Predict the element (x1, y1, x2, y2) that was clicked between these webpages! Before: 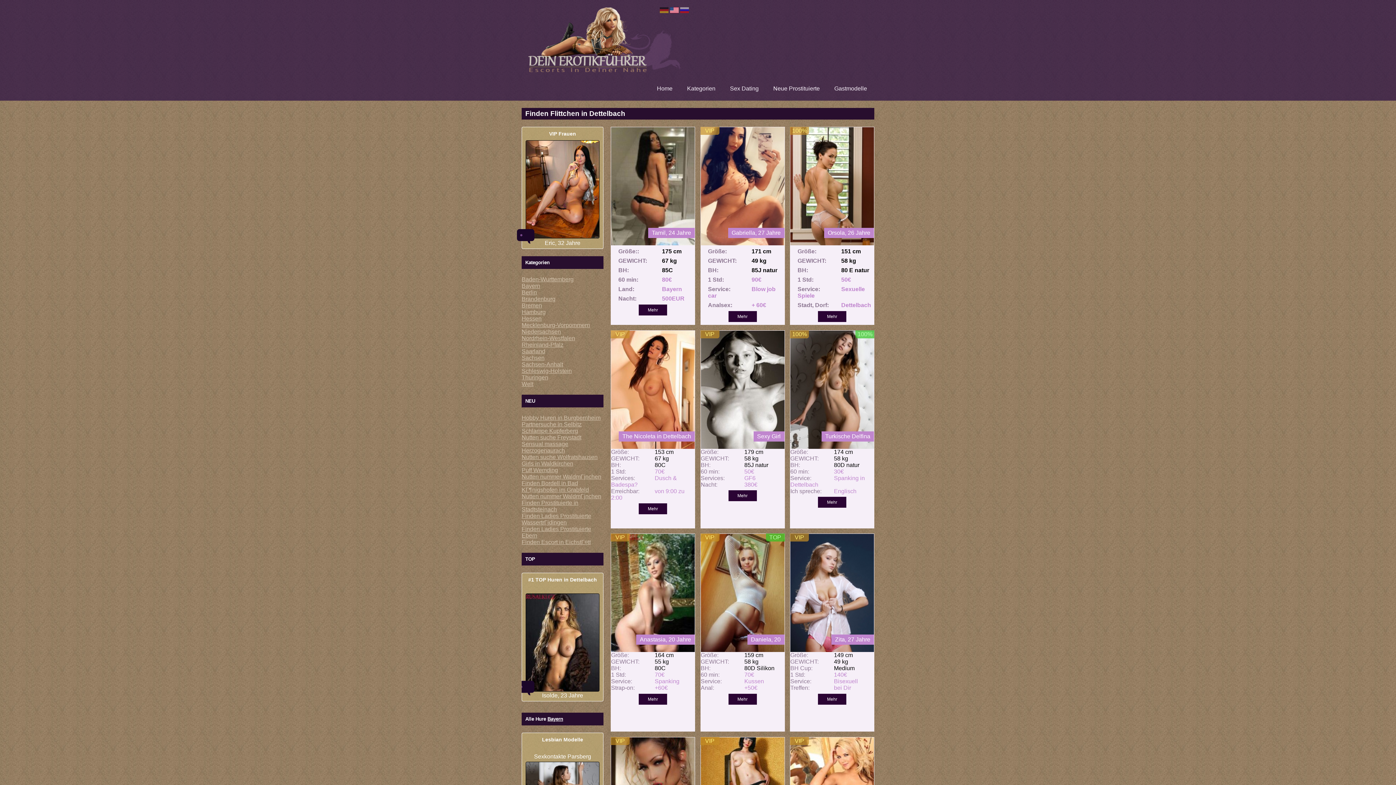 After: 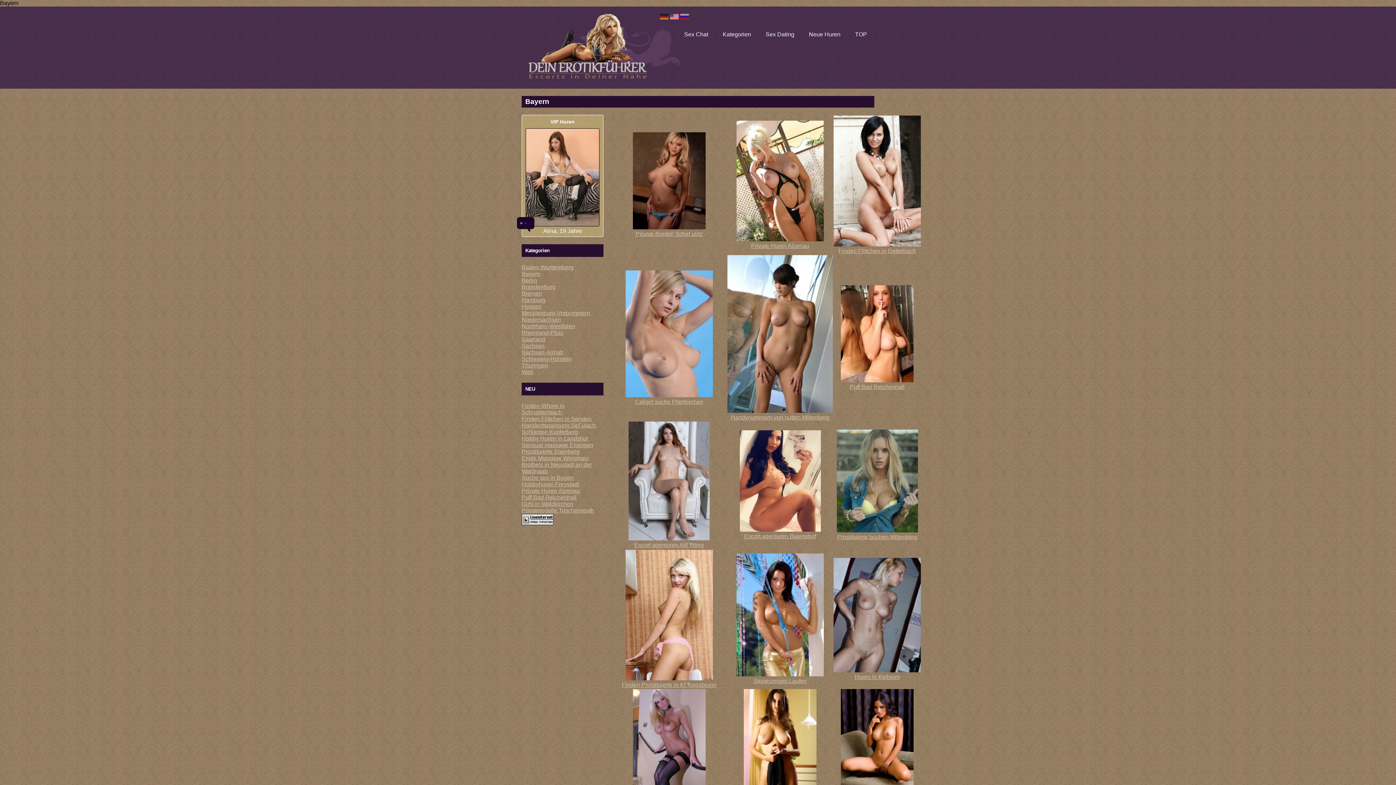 Action: label: Bayern bbox: (547, 716, 563, 722)